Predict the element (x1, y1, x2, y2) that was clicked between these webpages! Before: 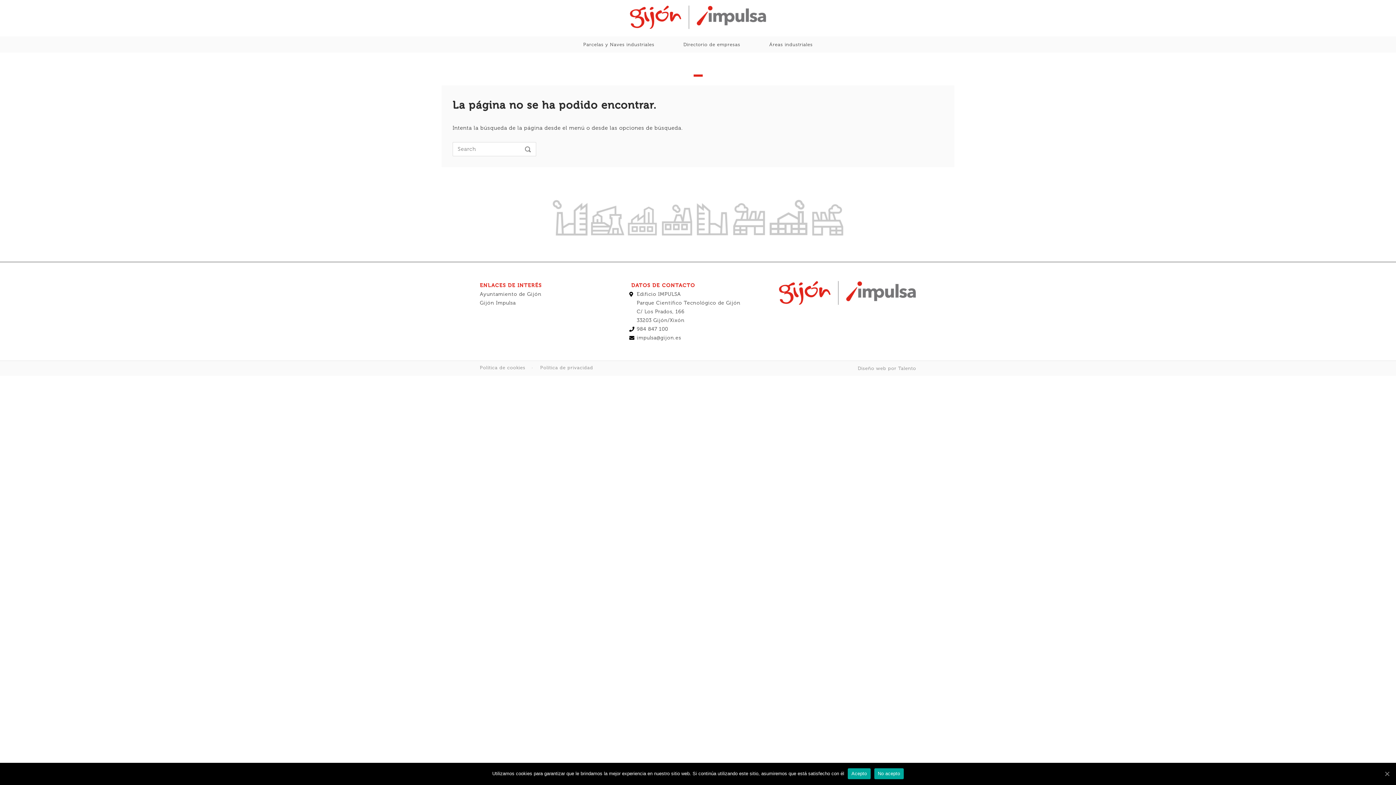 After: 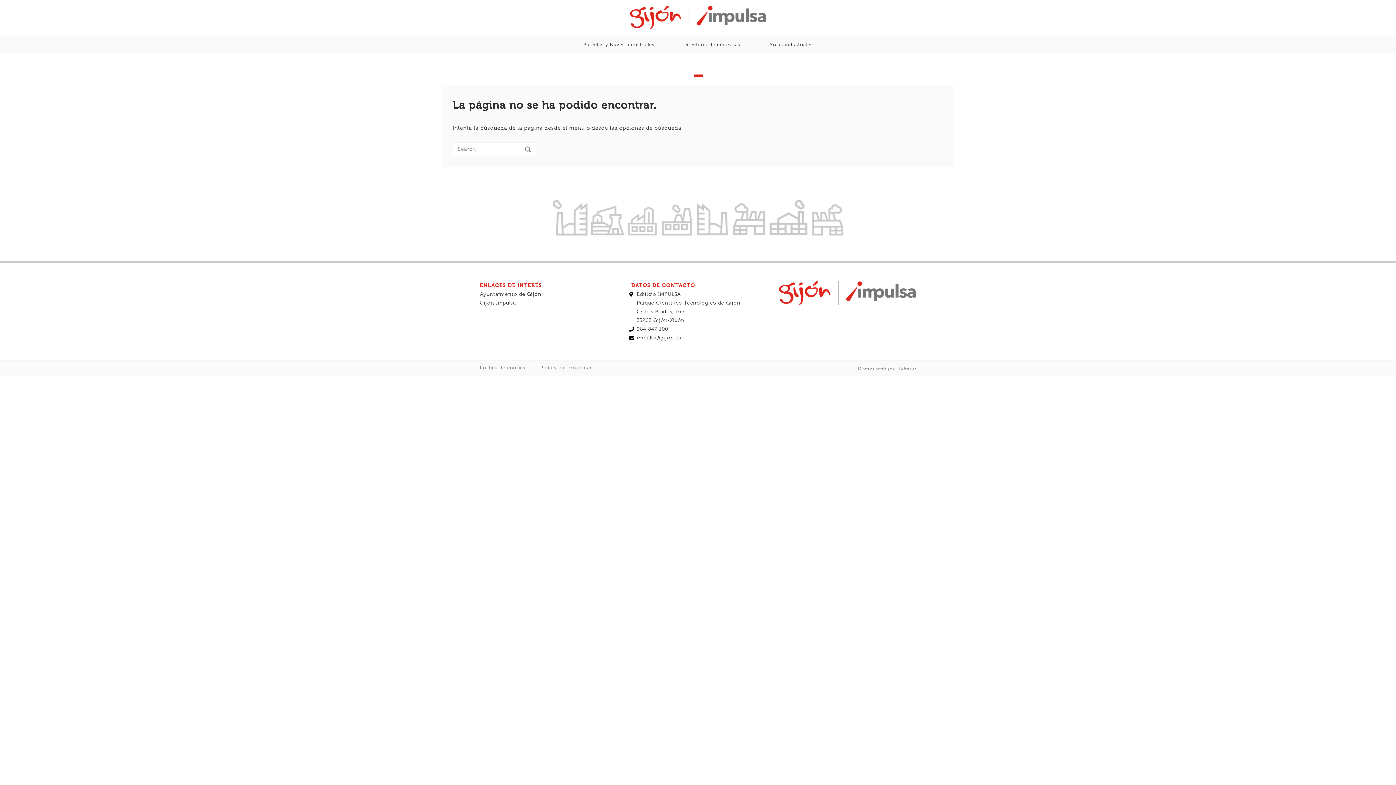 Action: label: Acepto bbox: (1383, 770, 1390, 777)